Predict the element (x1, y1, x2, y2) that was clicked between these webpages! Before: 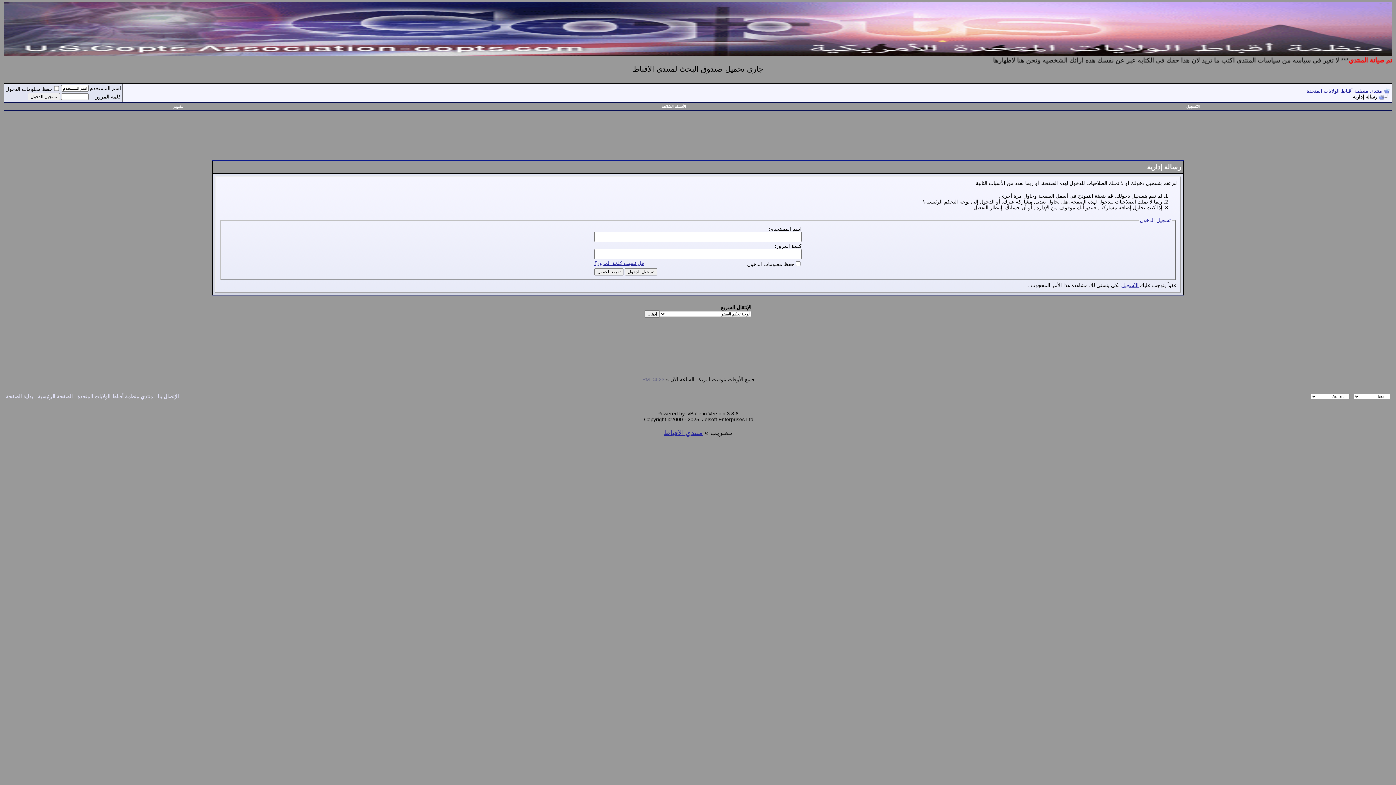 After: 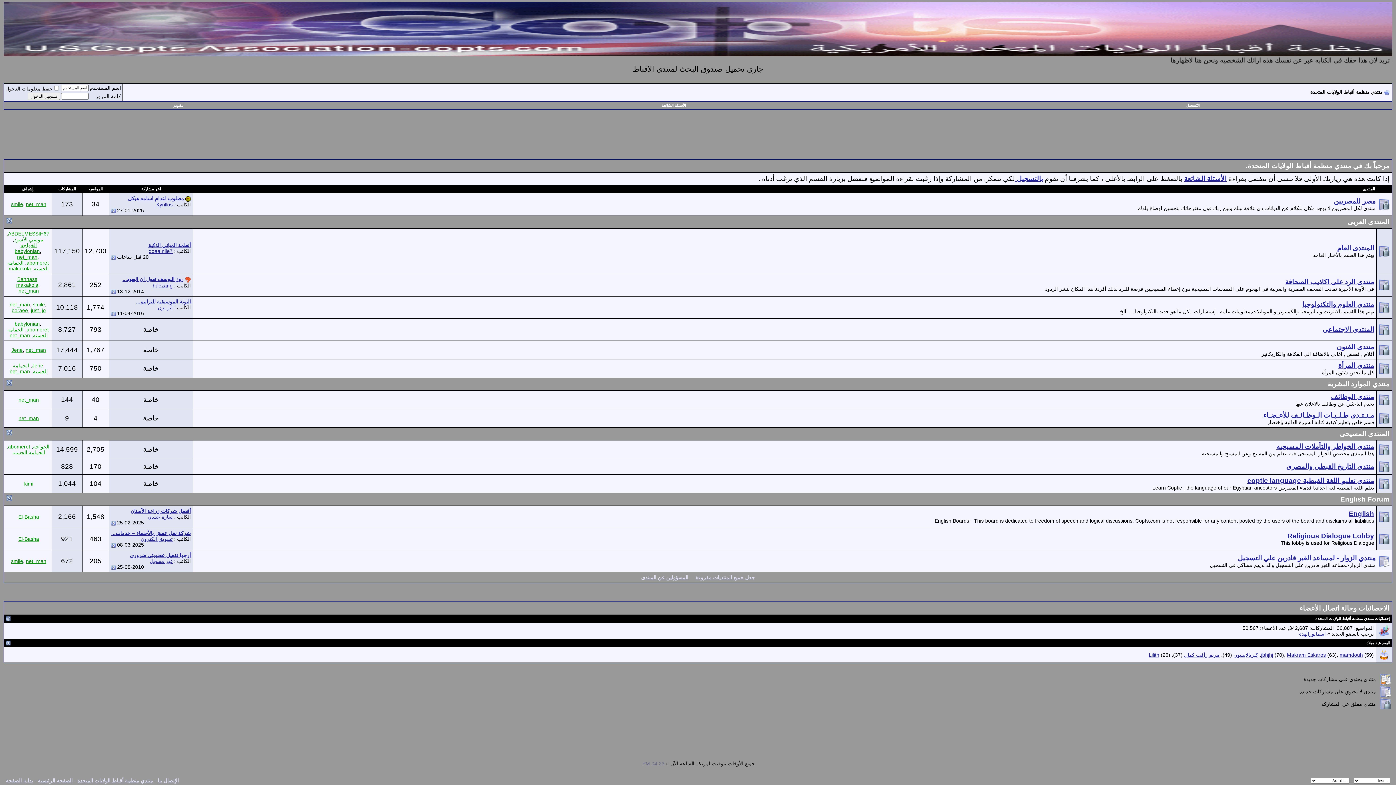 Action: bbox: (77, 393, 153, 399) label: منتدي منظمة أقباط الولايات المتحدة